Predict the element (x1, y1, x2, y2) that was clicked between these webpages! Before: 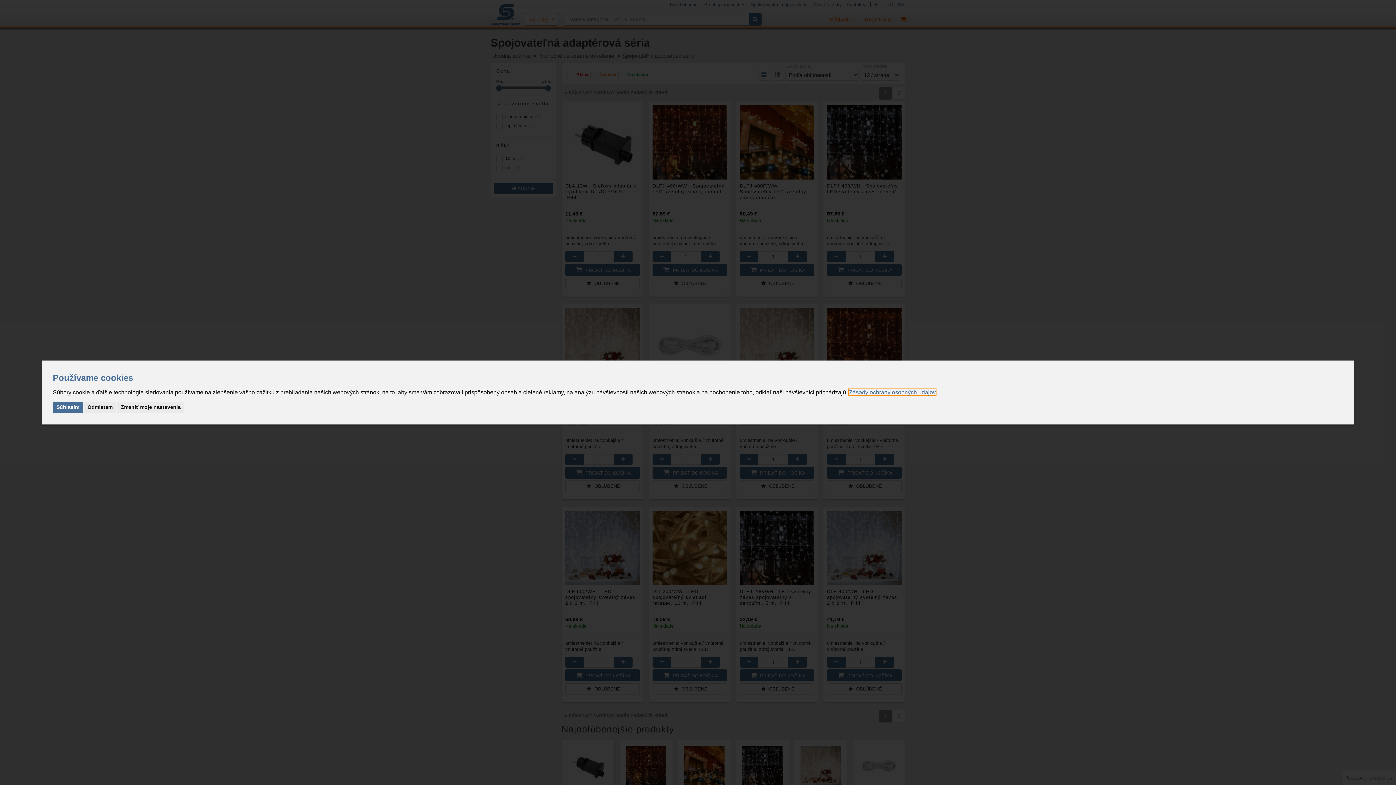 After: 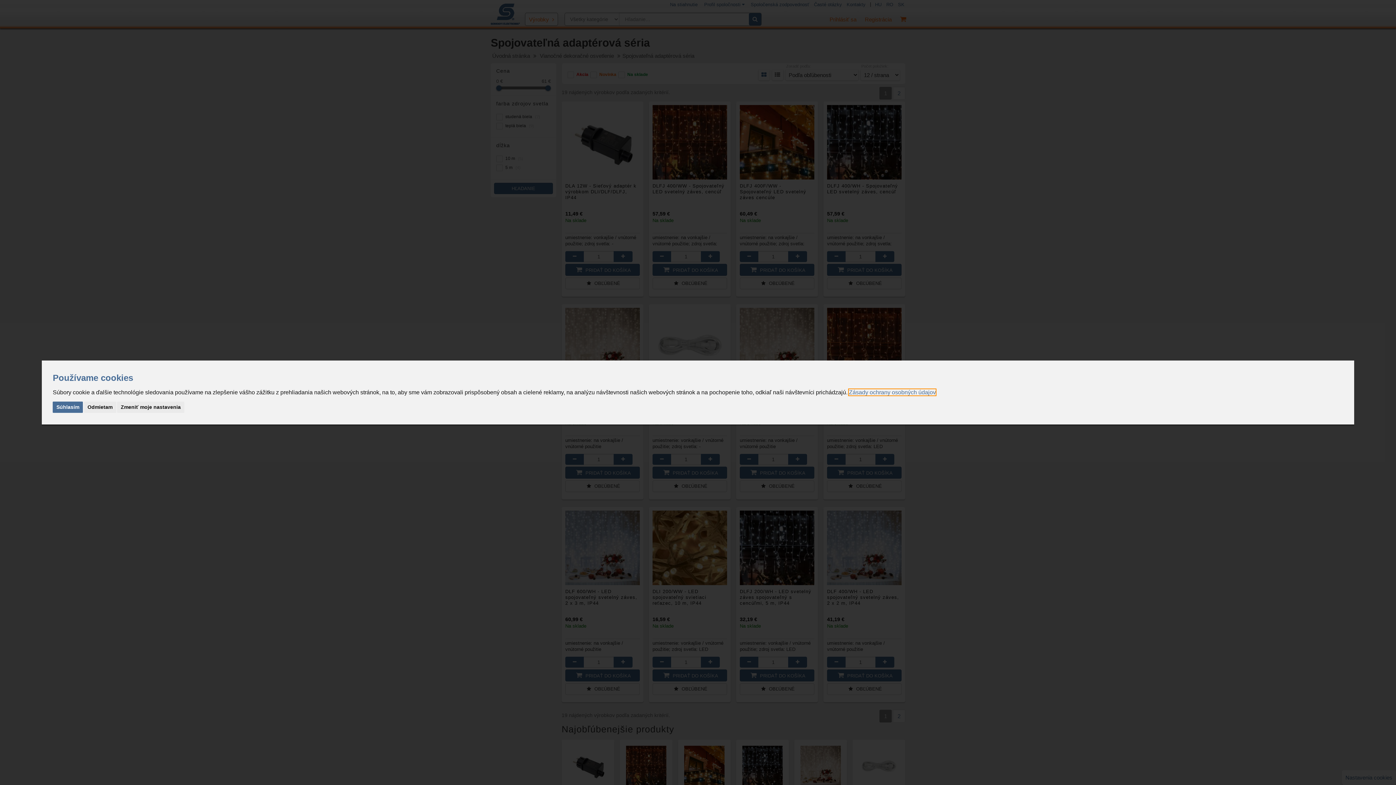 Action: label: Zásady ochrany osobných údajov bbox: (849, 389, 936, 395)